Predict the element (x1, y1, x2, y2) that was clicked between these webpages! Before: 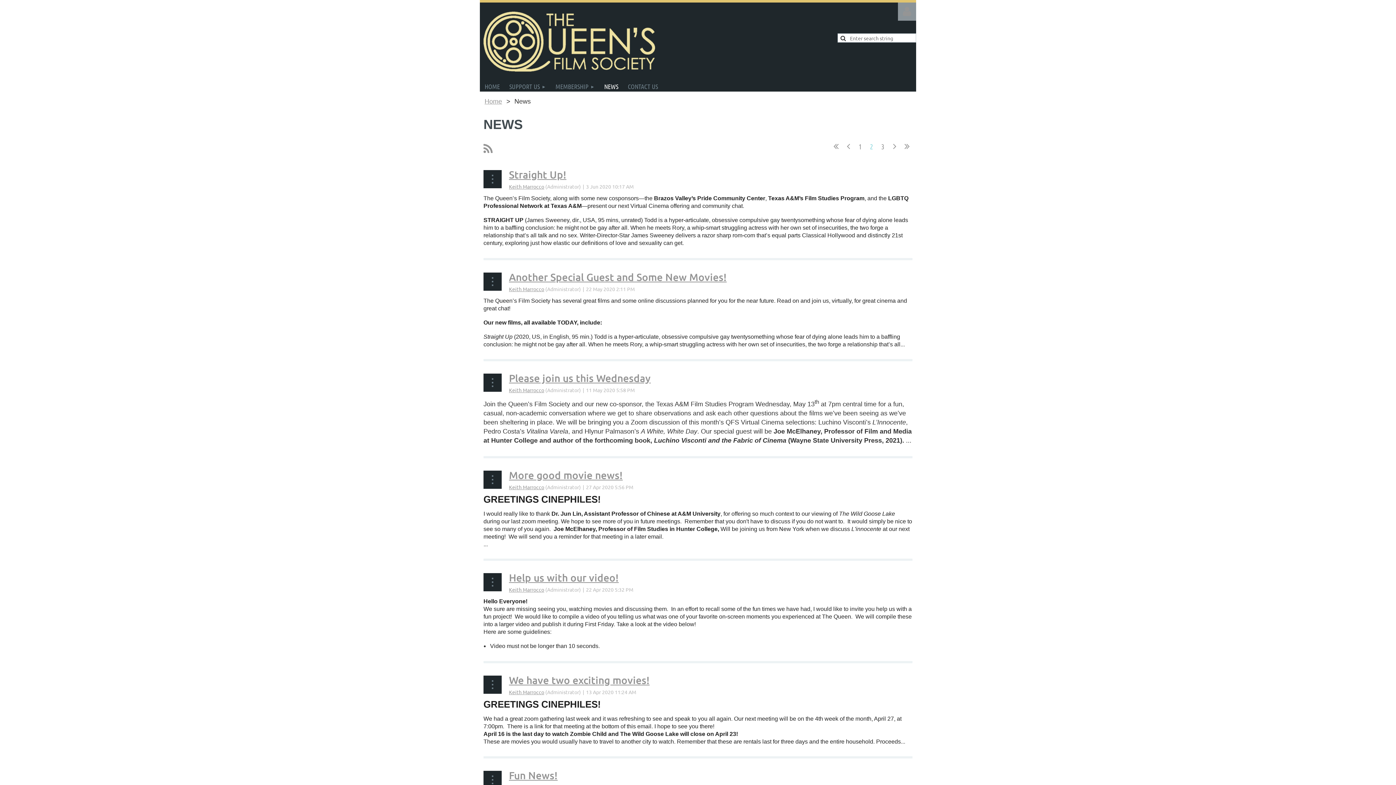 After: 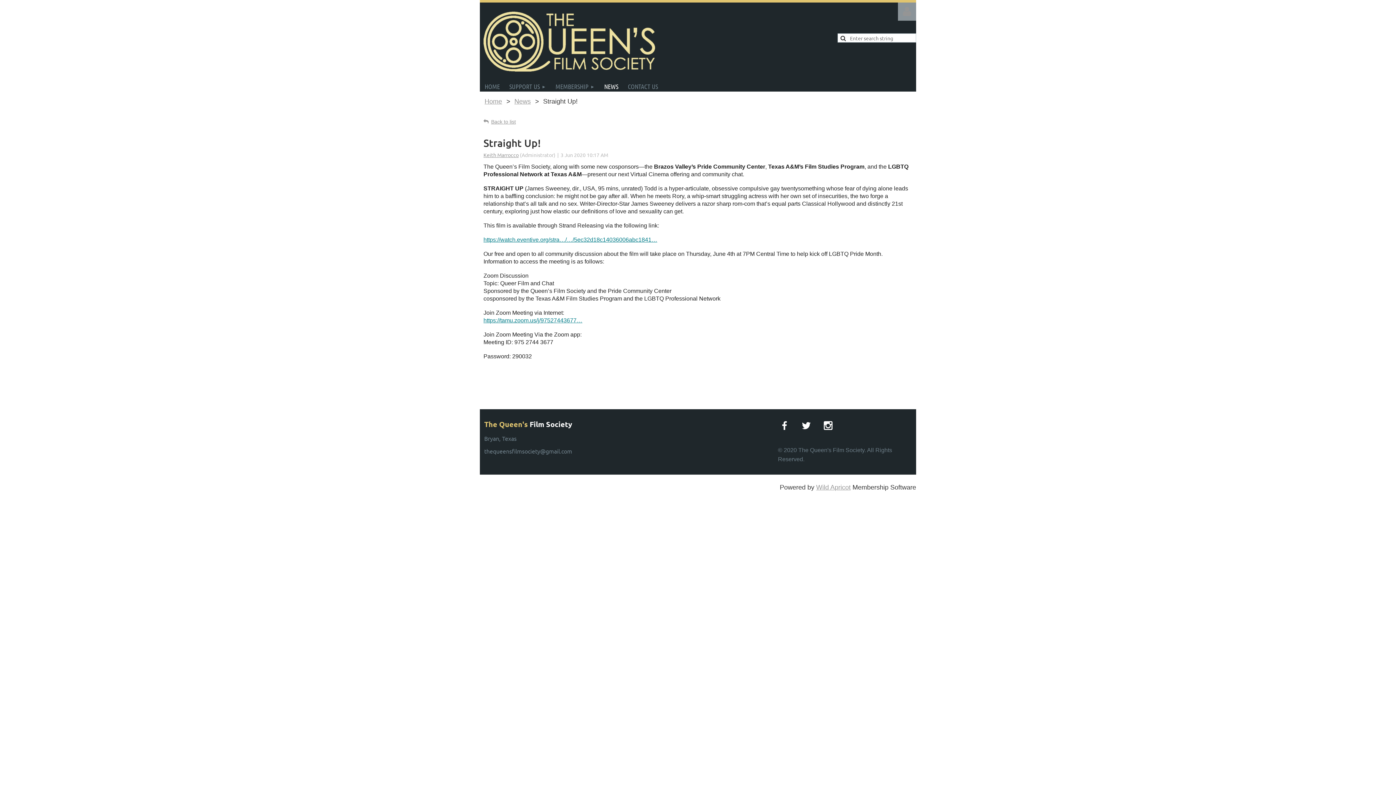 Action: label: Straight Up! bbox: (509, 168, 566, 180)